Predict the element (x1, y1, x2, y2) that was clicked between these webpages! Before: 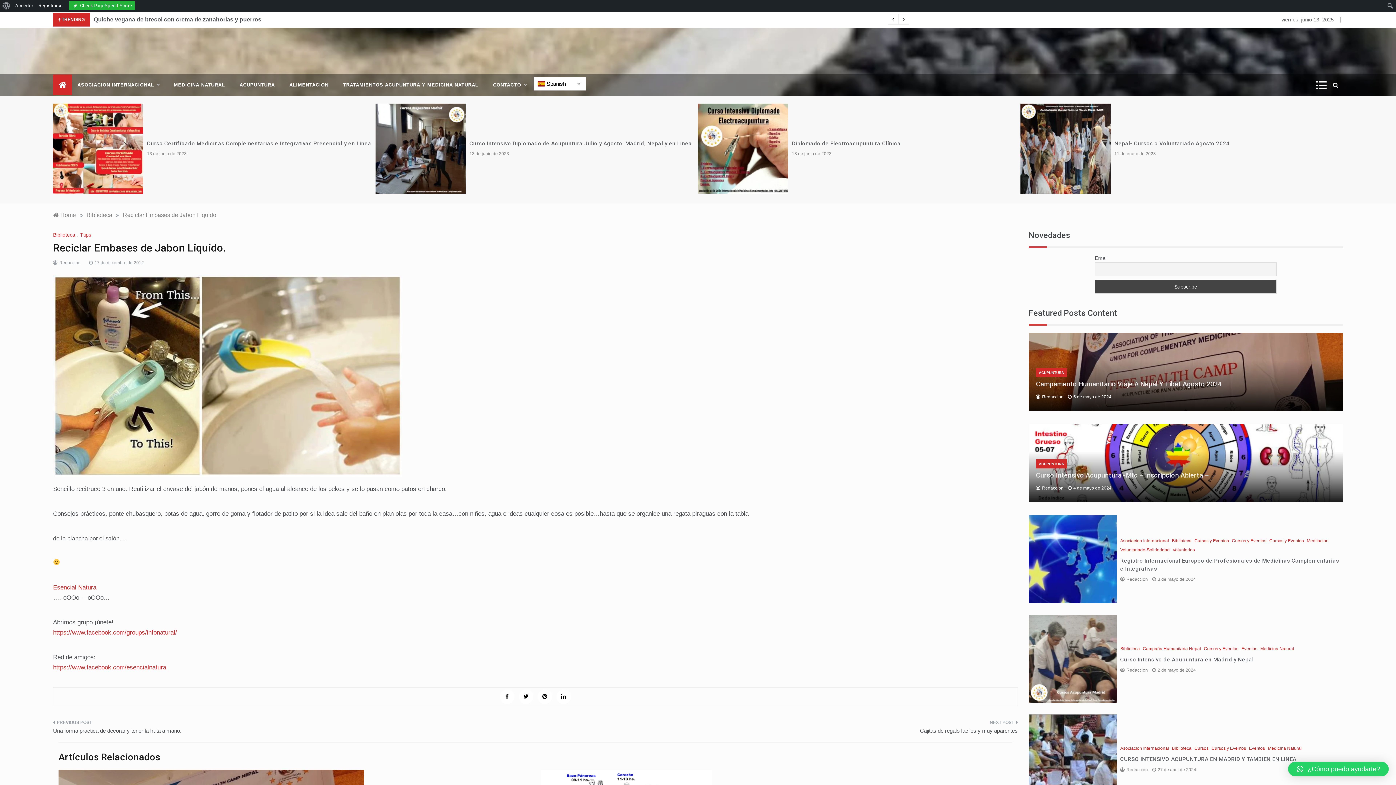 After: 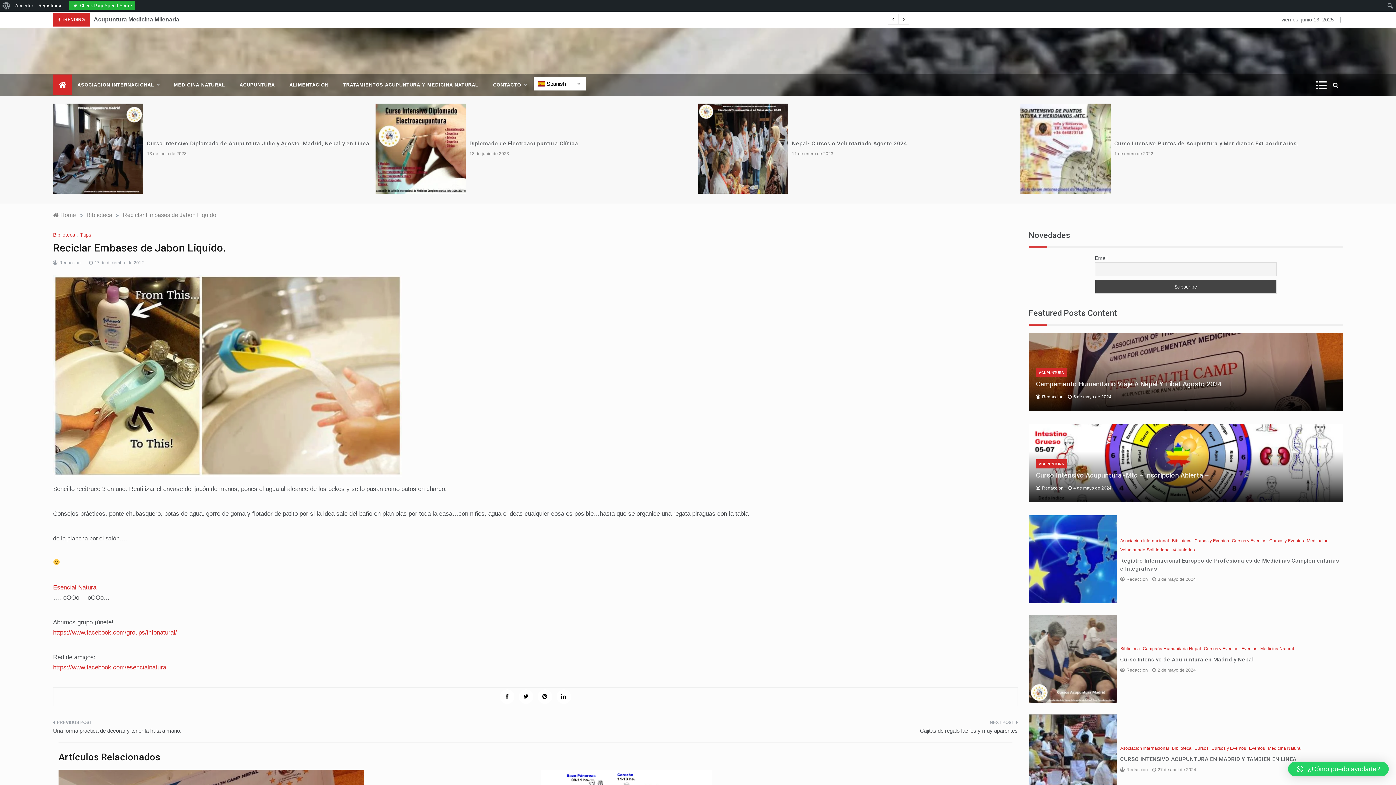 Action: label:  17 de diciembre de 2012 bbox: (88, 260, 144, 265)